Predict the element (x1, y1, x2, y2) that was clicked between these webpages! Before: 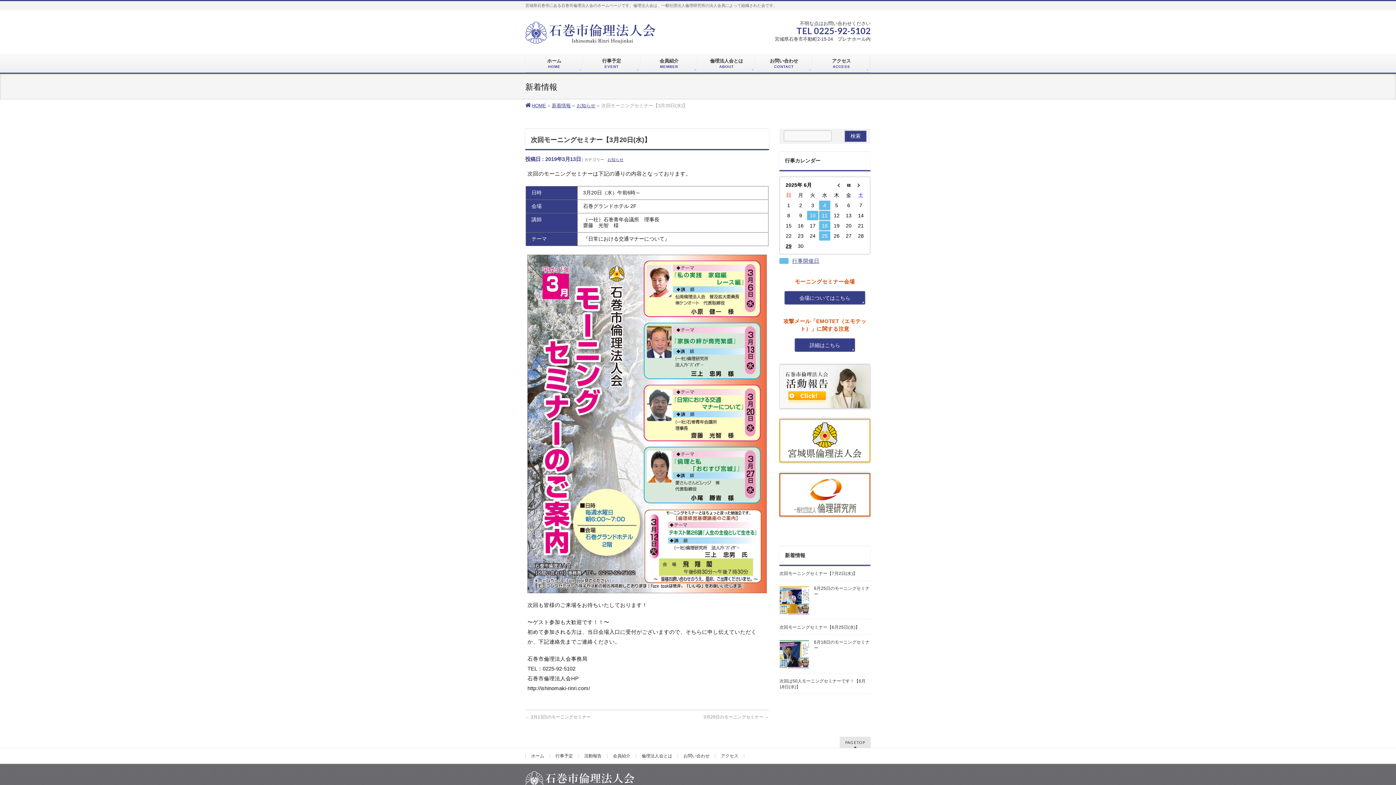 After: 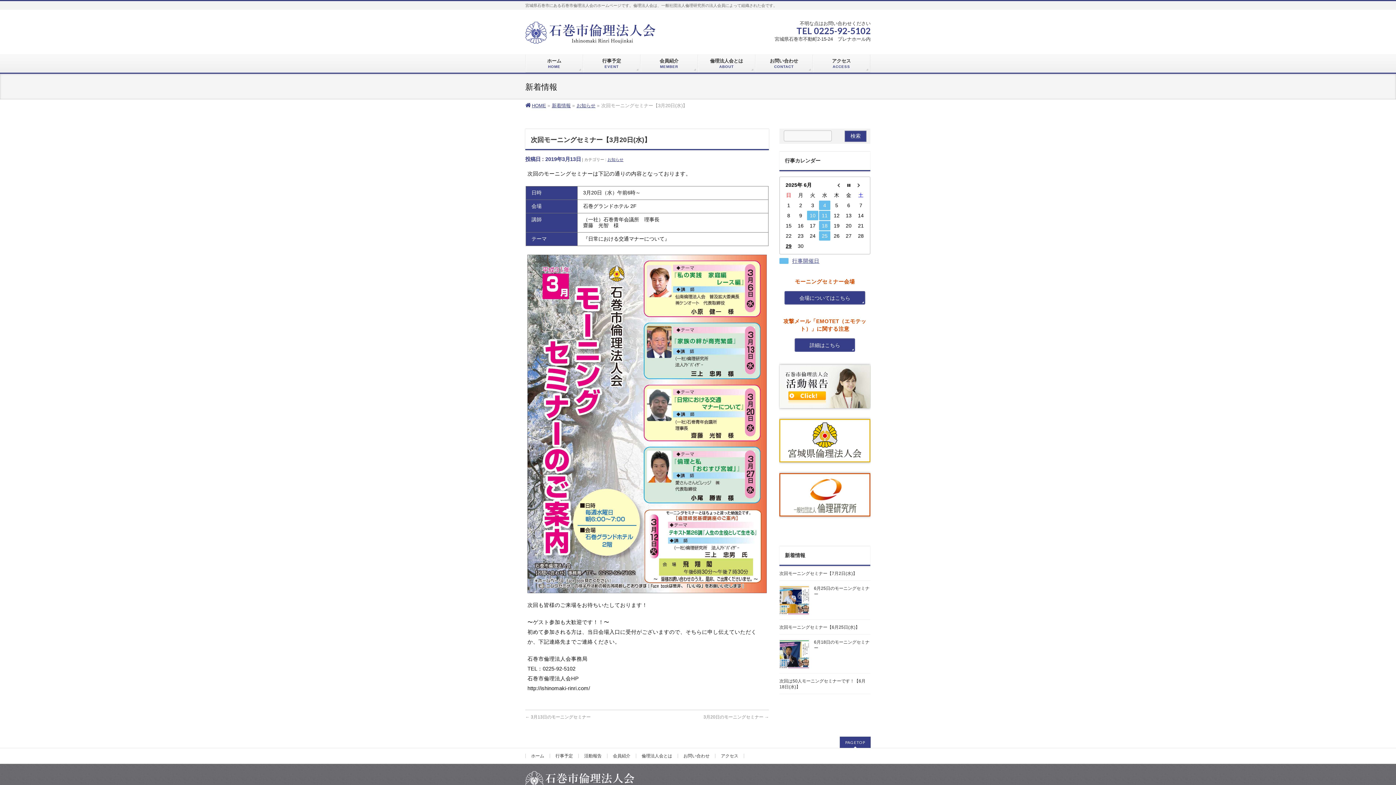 Action: bbox: (840, 737, 870, 748) label: PAGETOP